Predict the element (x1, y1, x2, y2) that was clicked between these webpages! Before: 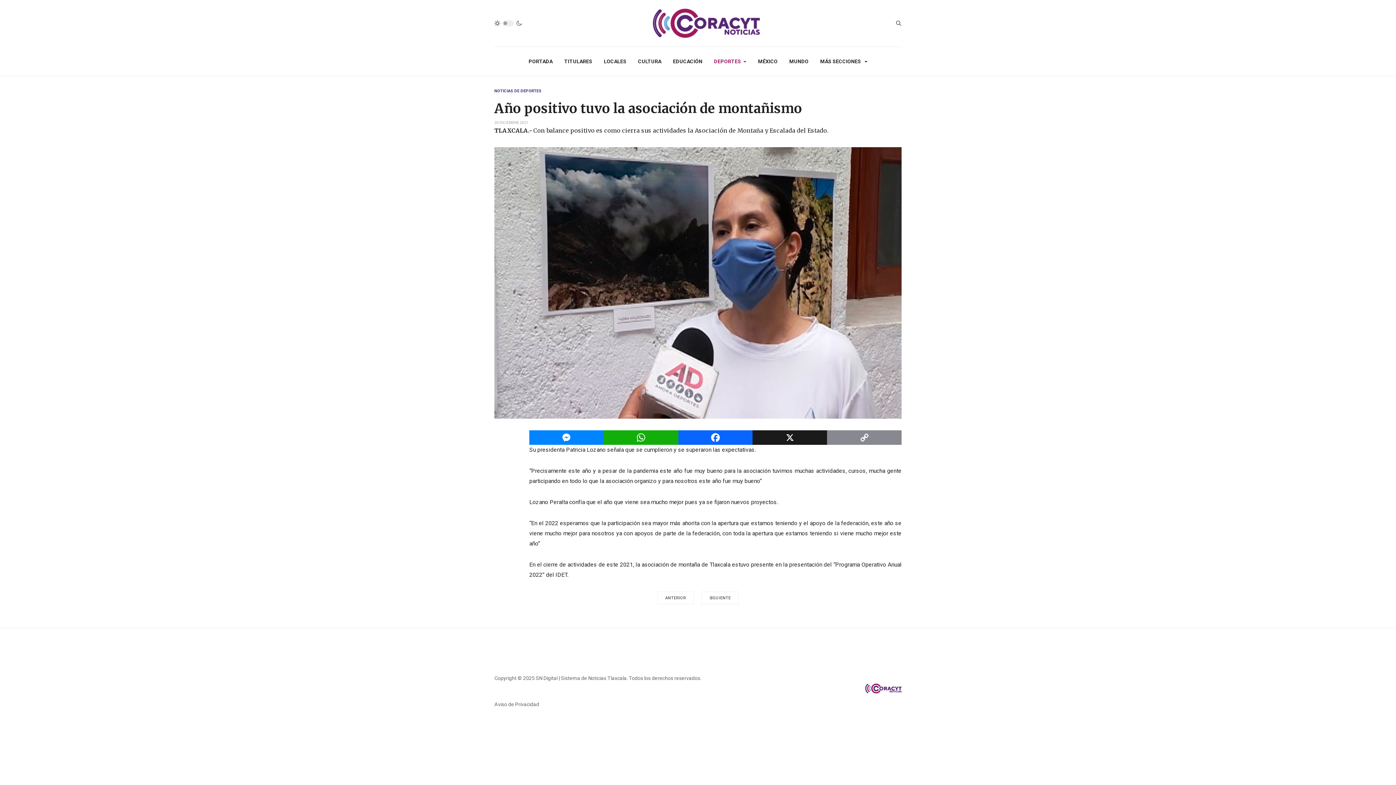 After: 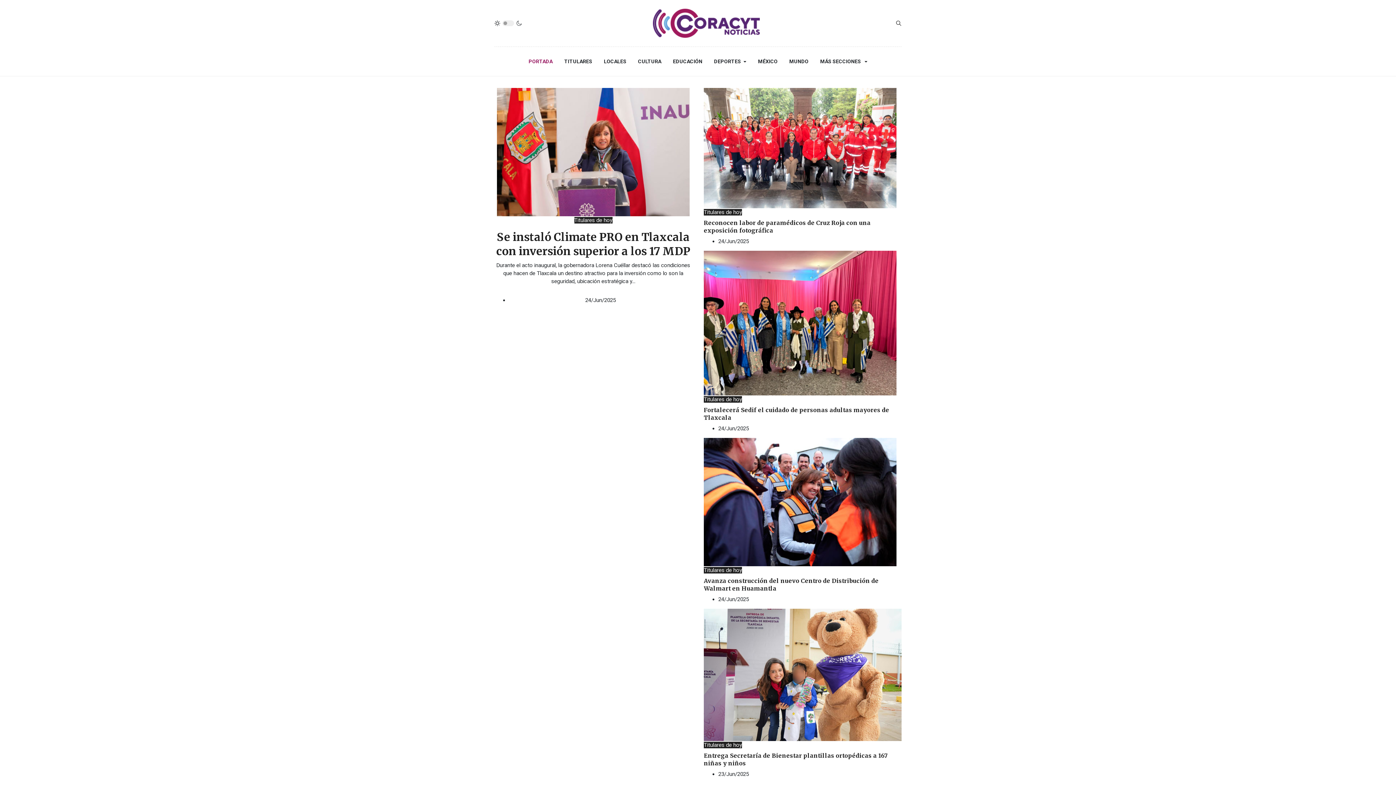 Action: bbox: (865, 685, 901, 691)